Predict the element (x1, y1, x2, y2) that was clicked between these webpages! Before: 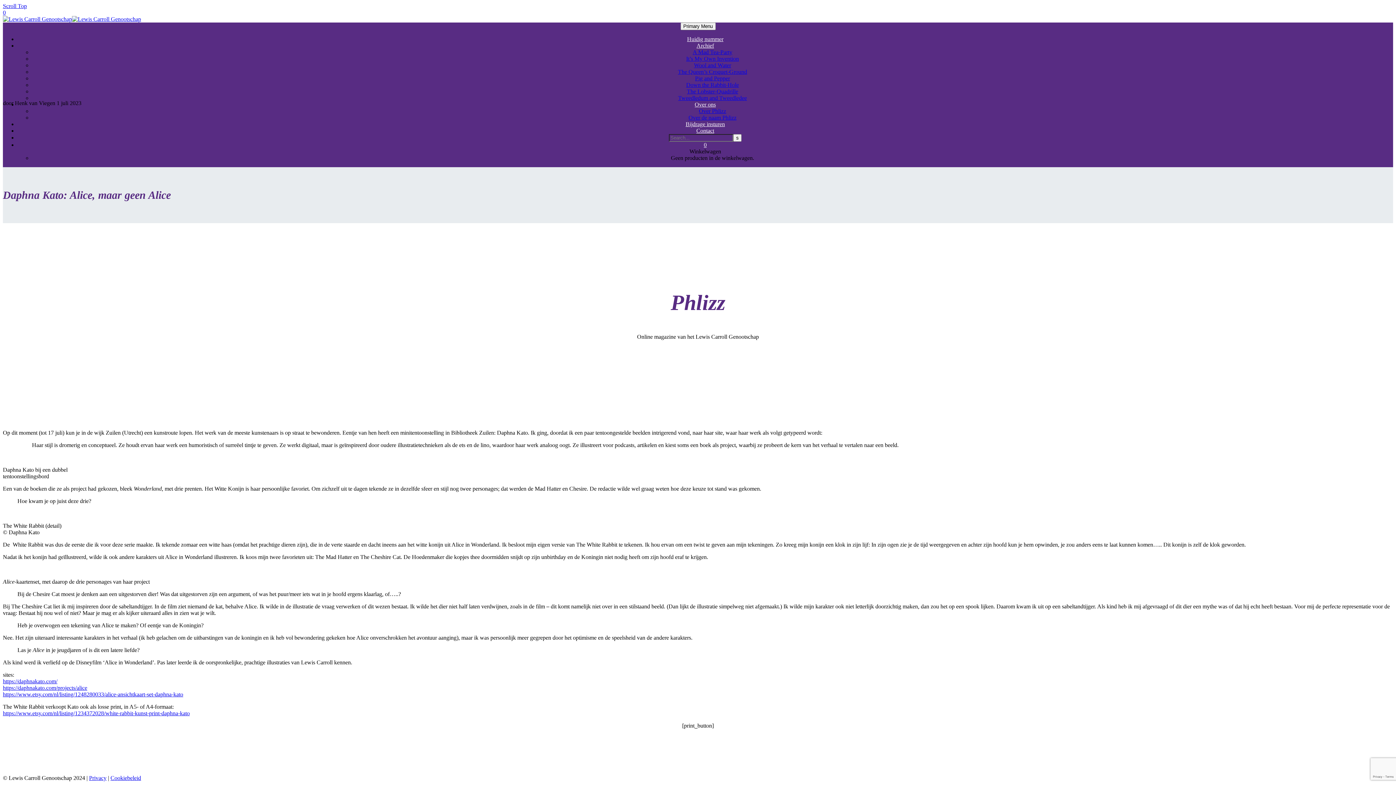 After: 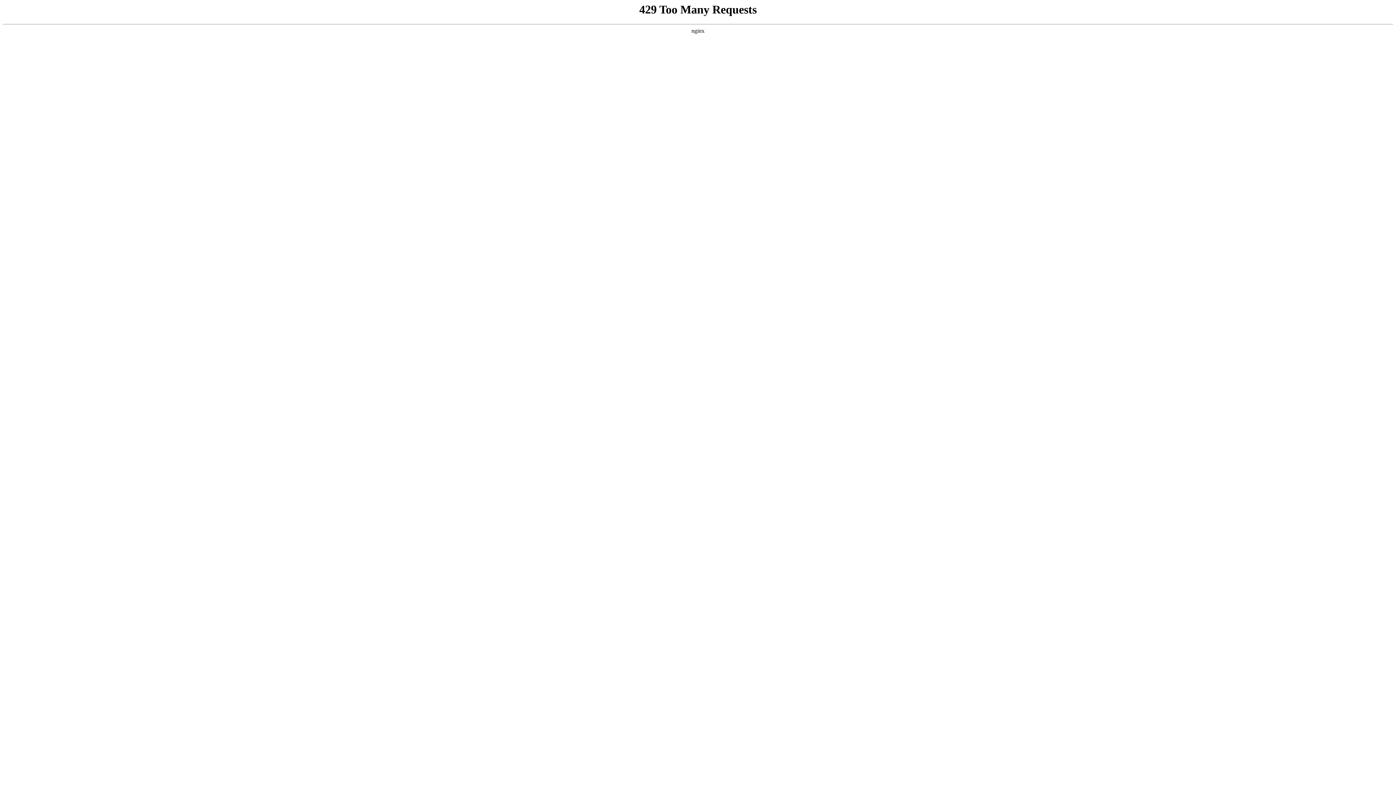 Action: bbox: (688, 114, 736, 120) label: Over de naam Phlizz